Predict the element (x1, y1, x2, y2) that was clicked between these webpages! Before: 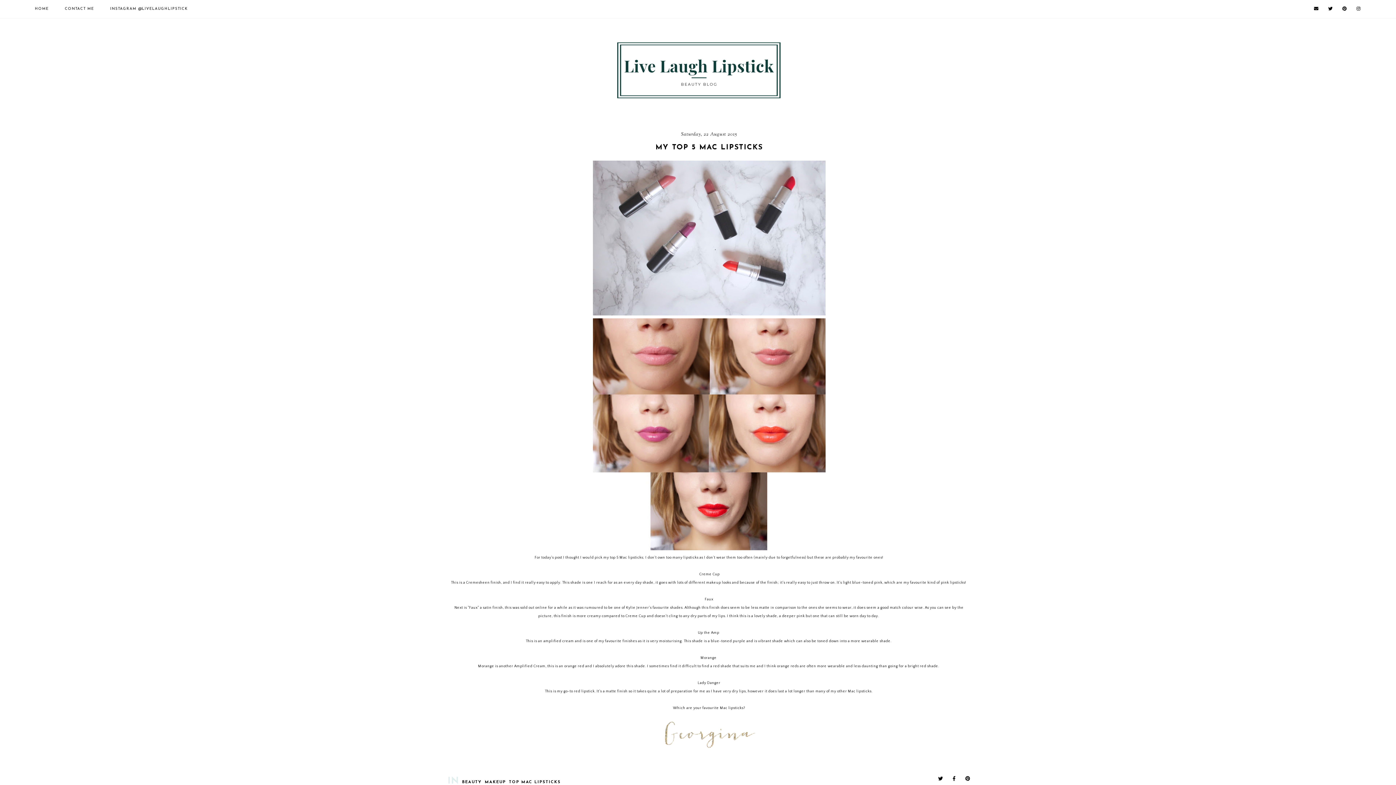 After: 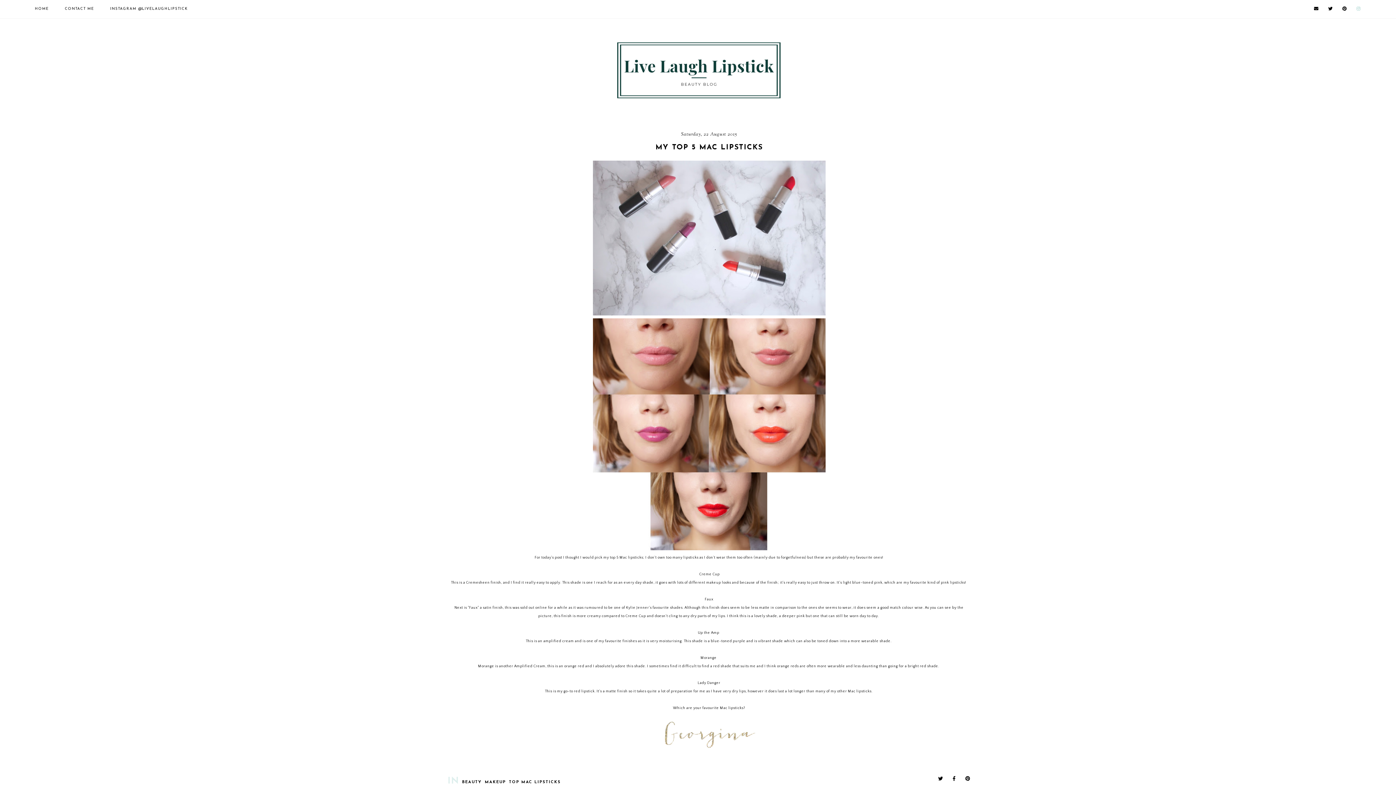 Action: bbox: (1356, 6, 1361, 11)